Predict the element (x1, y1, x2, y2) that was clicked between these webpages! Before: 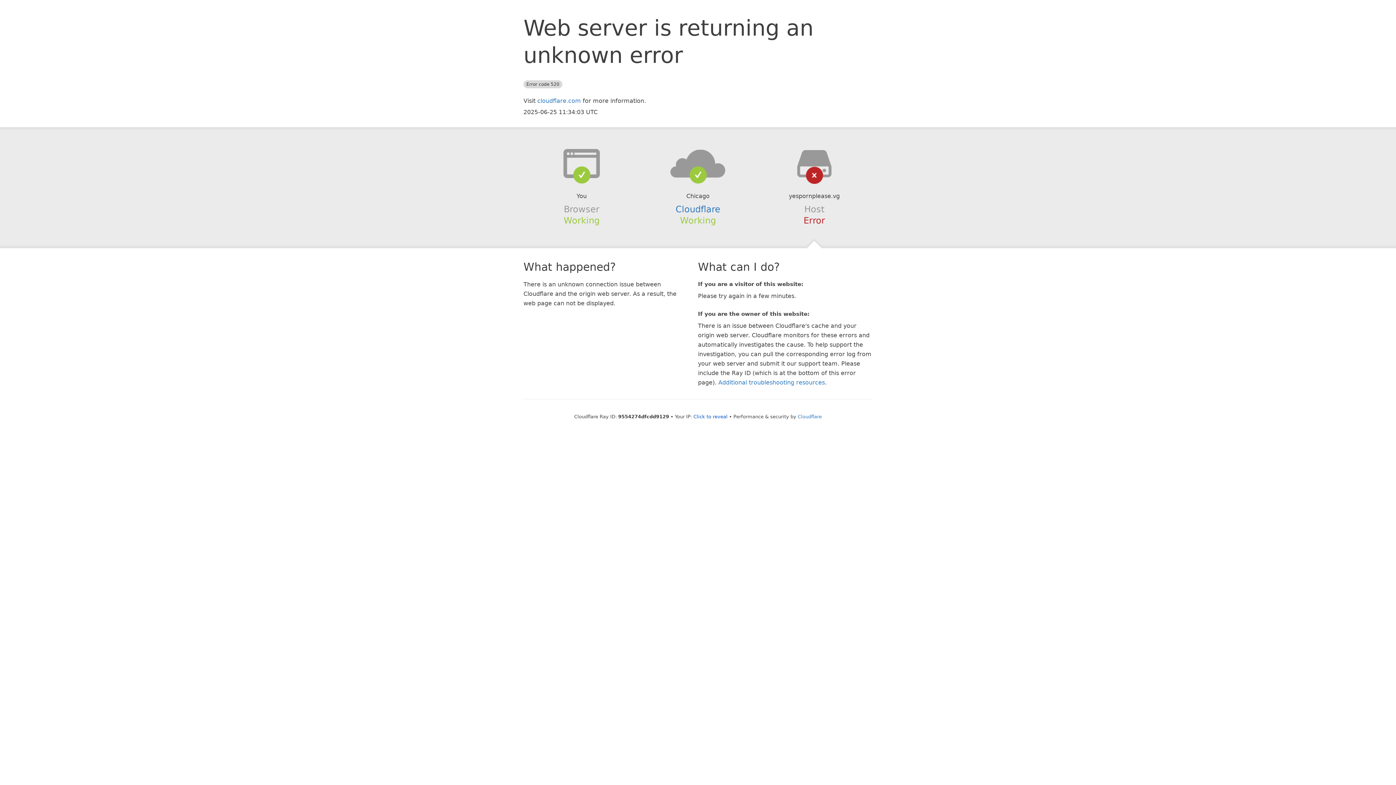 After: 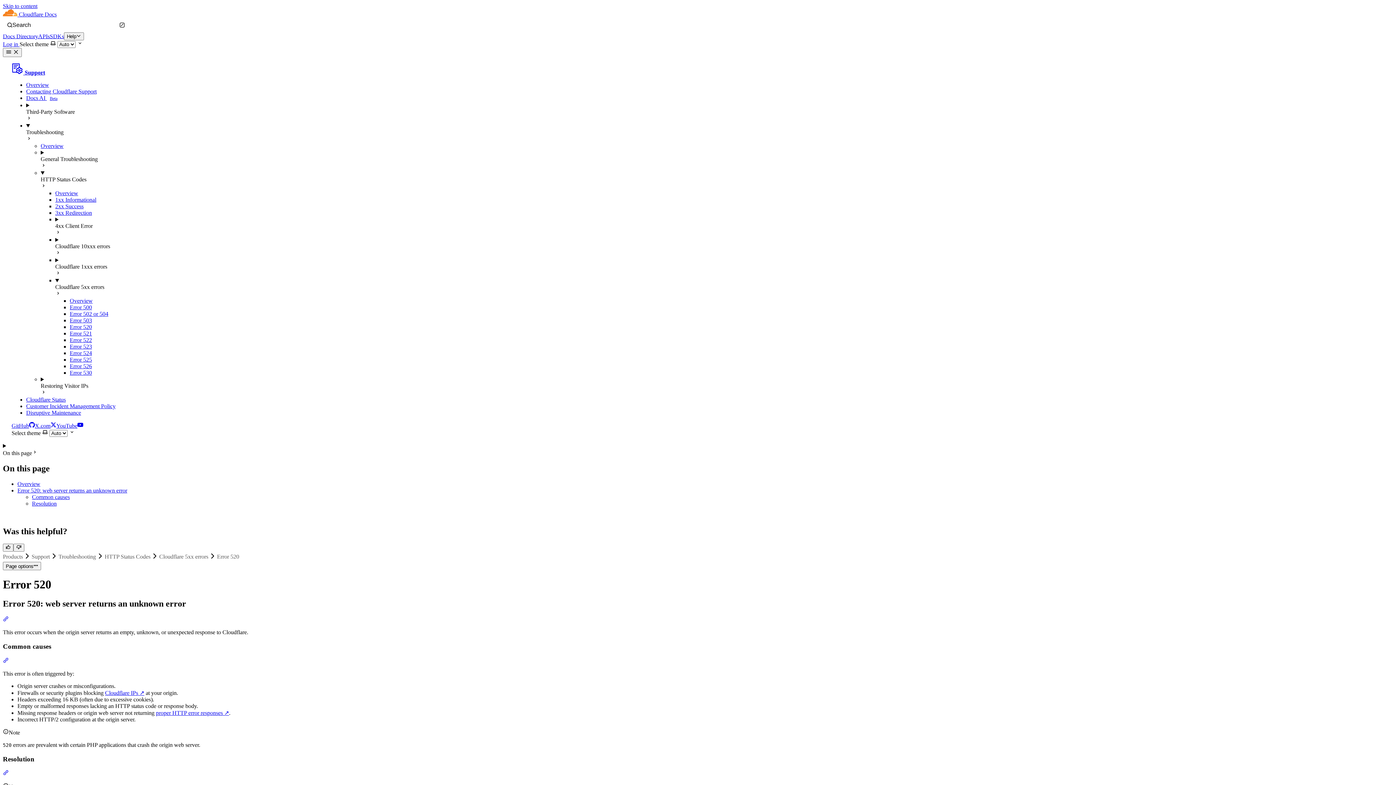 Action: bbox: (718, 379, 825, 386) label: Additional troubleshooting resources